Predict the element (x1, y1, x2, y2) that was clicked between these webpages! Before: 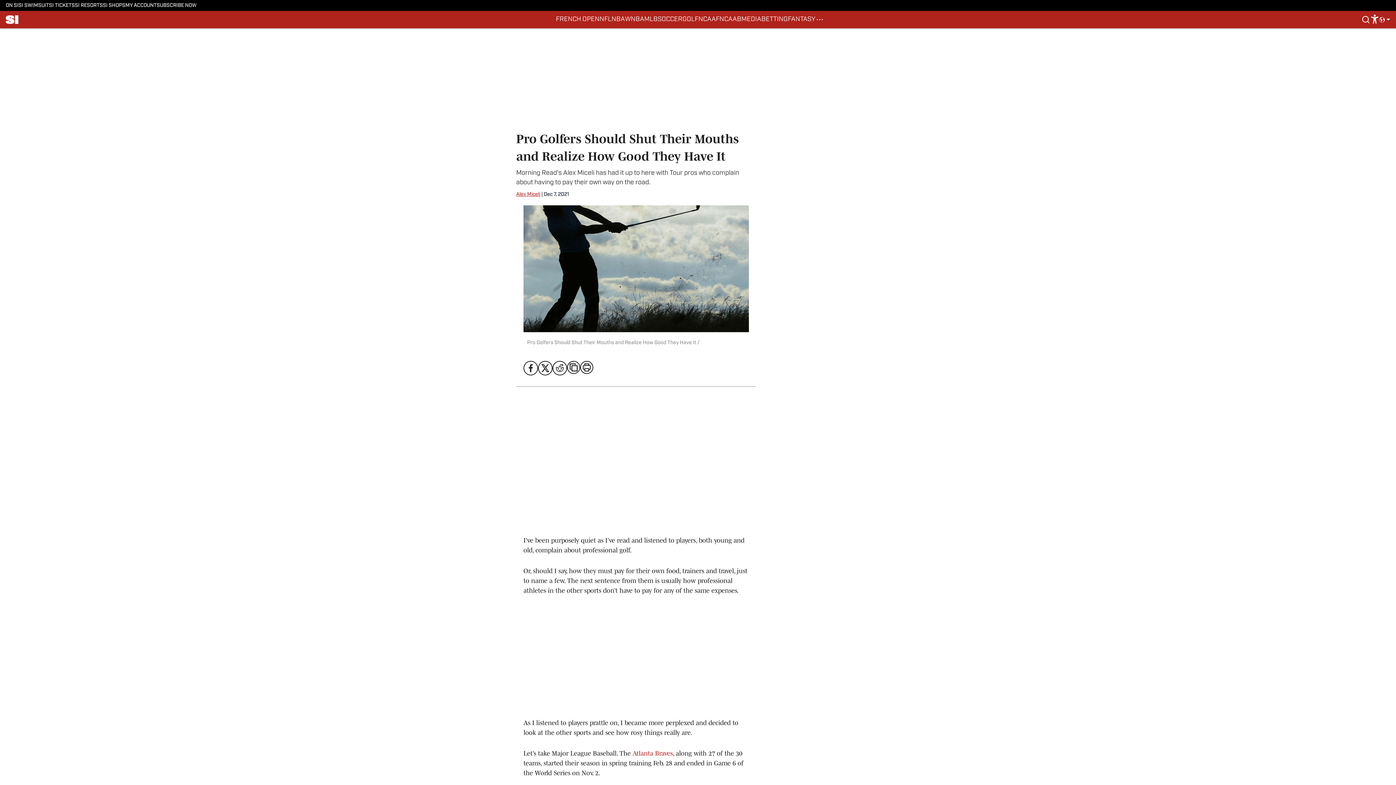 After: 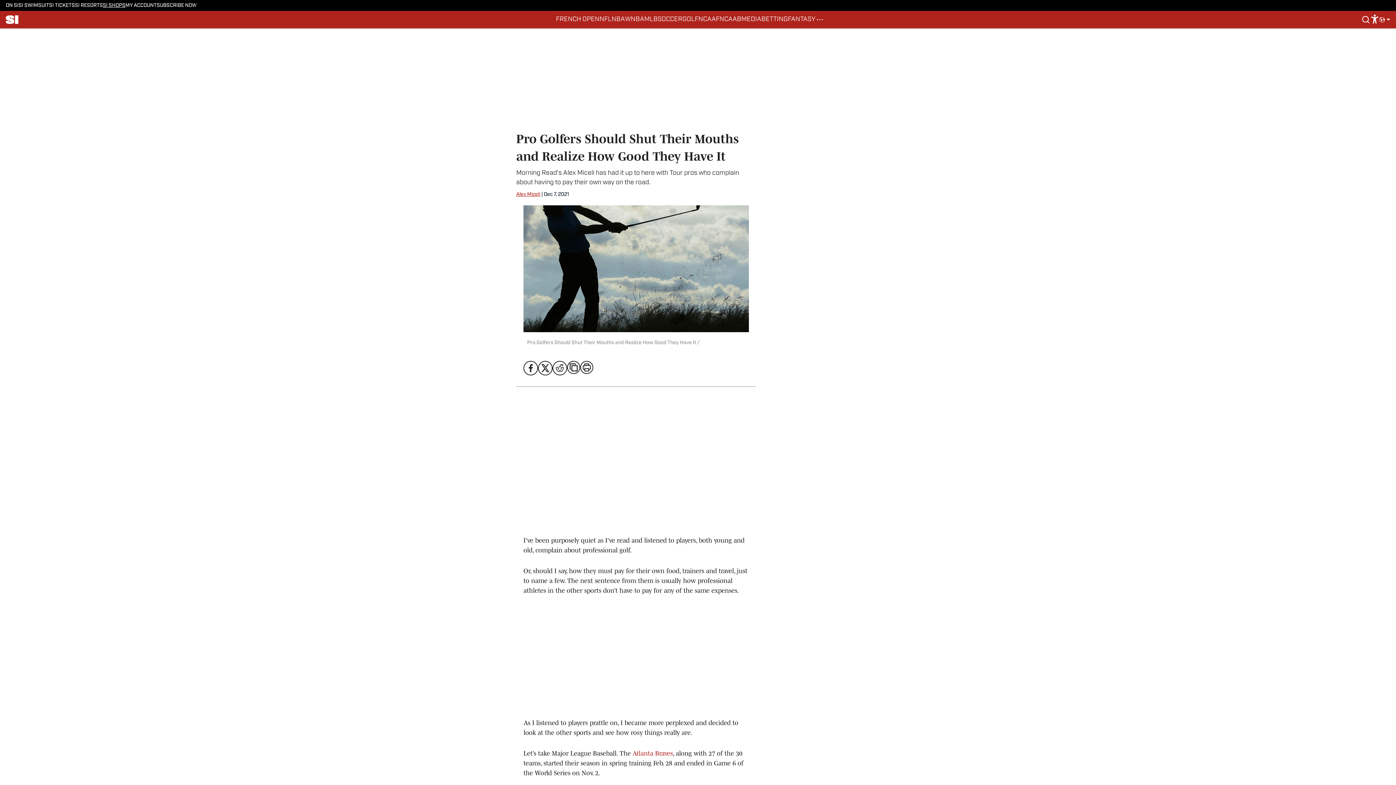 Action: label: SI SHOPS bbox: (102, 2, 125, 8)